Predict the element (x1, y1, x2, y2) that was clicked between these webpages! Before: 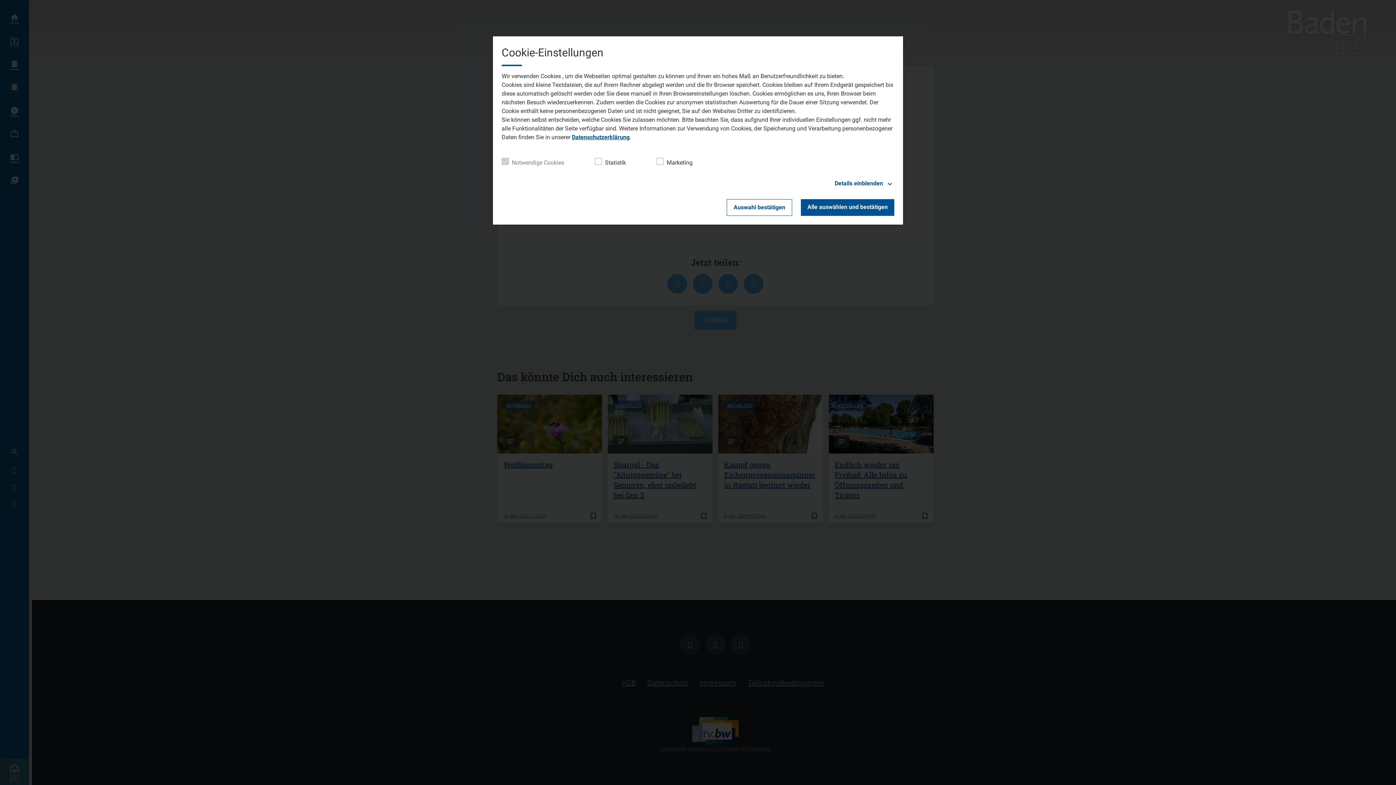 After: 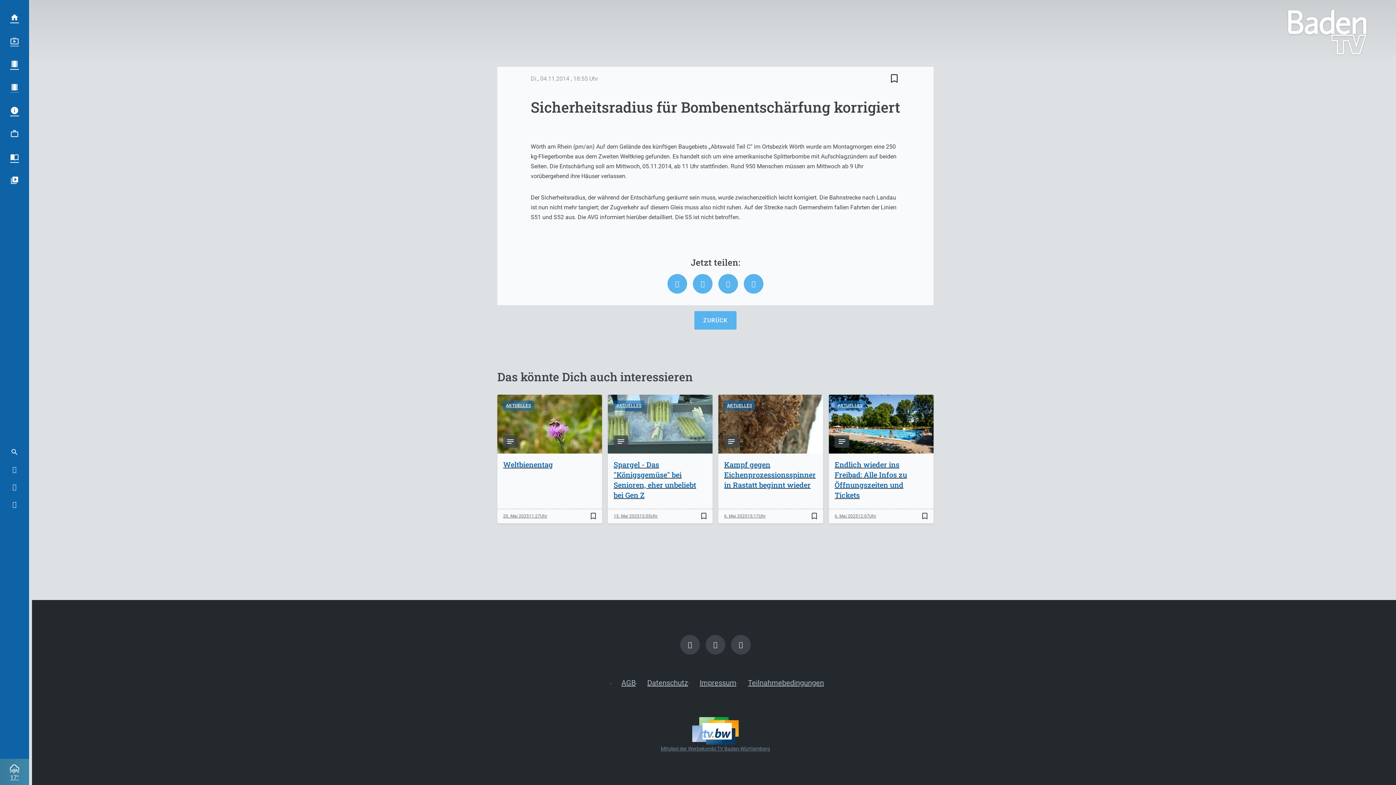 Action: bbox: (726, 199, 792, 216) label: Auswahl bestätigen